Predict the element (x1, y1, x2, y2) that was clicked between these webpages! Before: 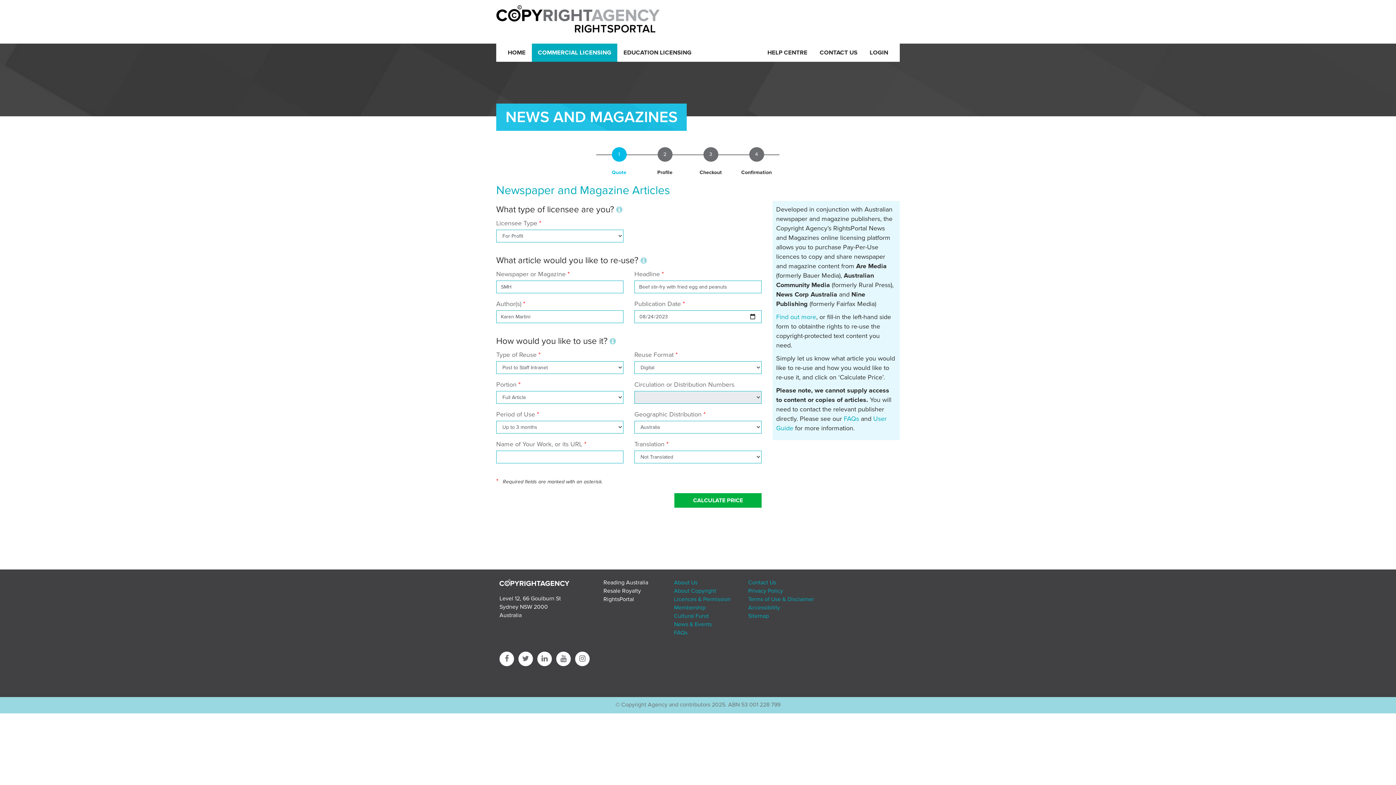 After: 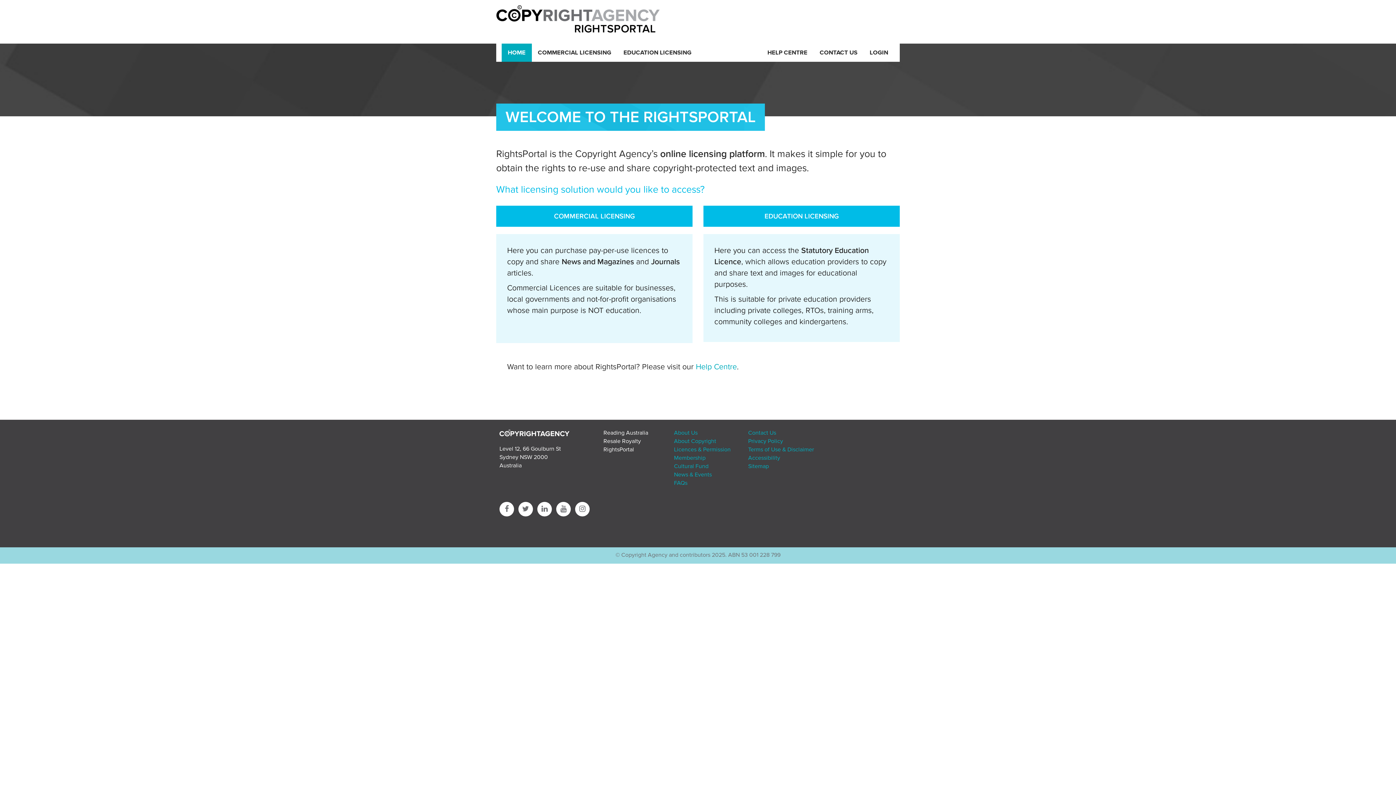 Action: bbox: (501, 43, 531, 61) label: HOME